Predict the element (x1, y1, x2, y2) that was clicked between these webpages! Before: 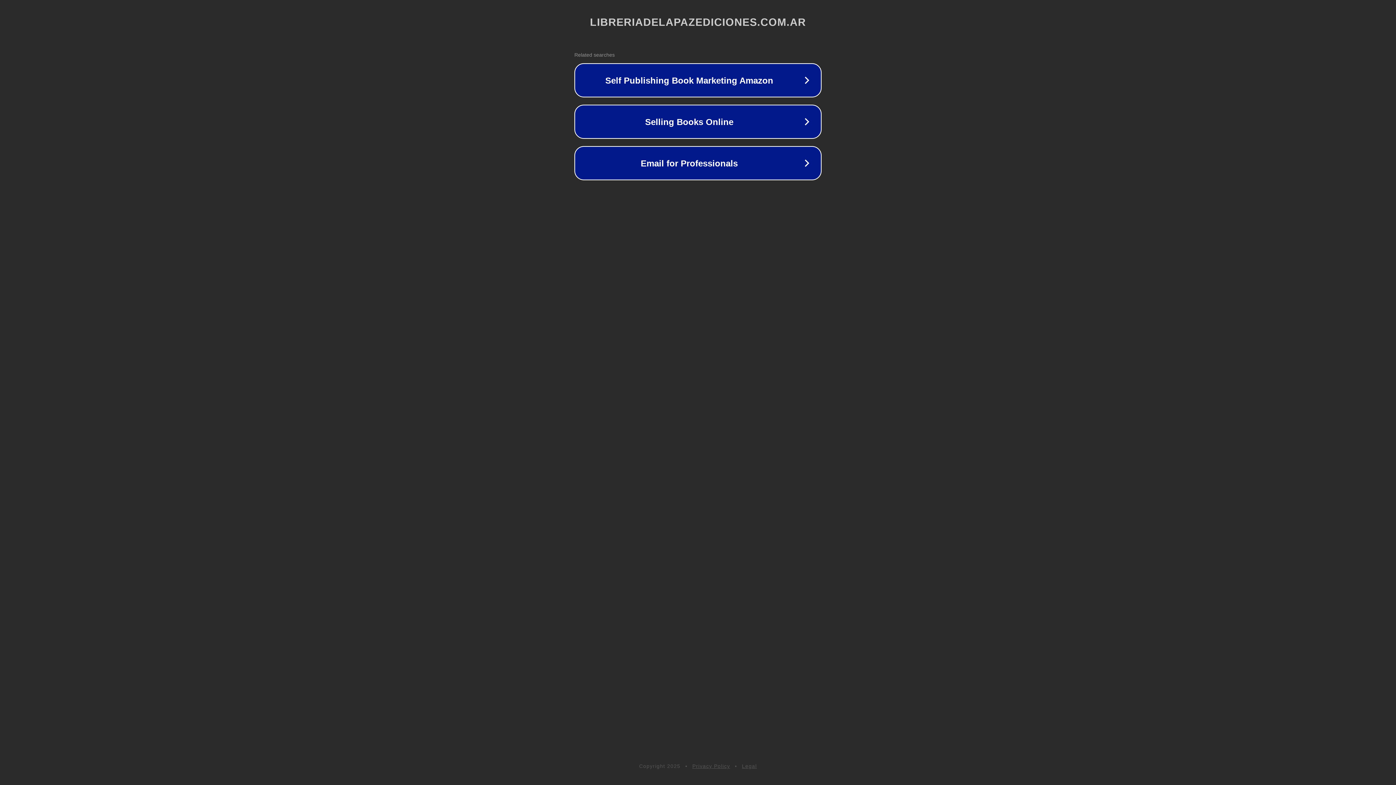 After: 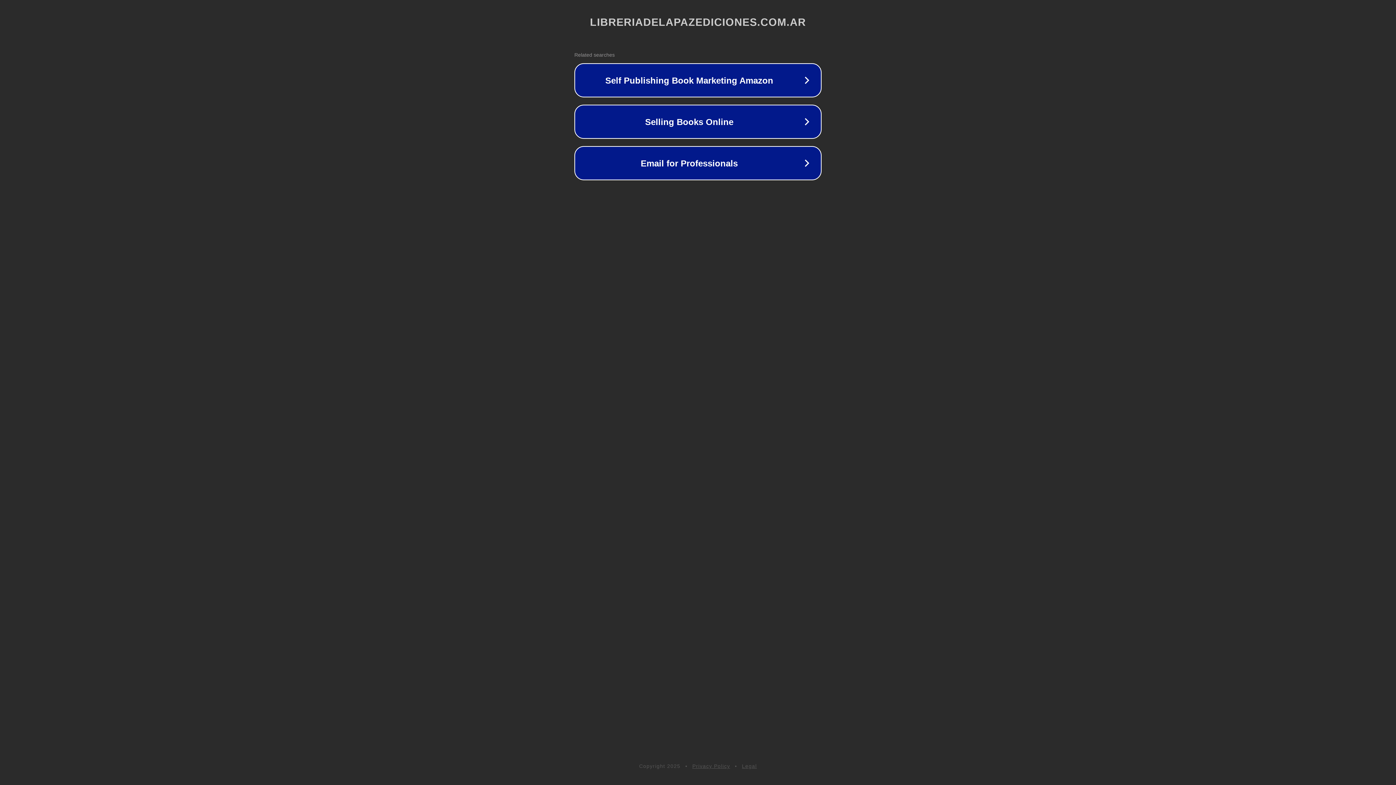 Action: label: Privacy Policy bbox: (692, 763, 730, 769)